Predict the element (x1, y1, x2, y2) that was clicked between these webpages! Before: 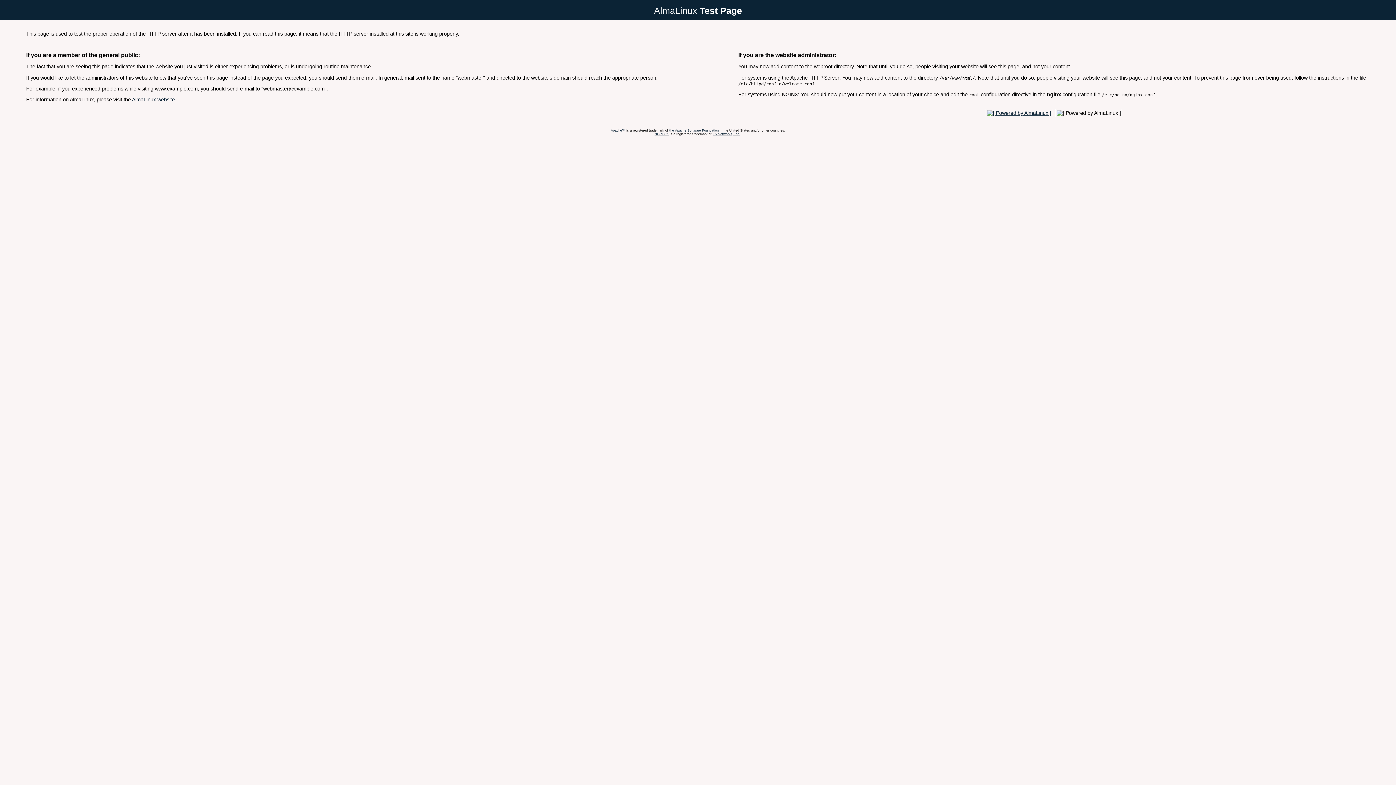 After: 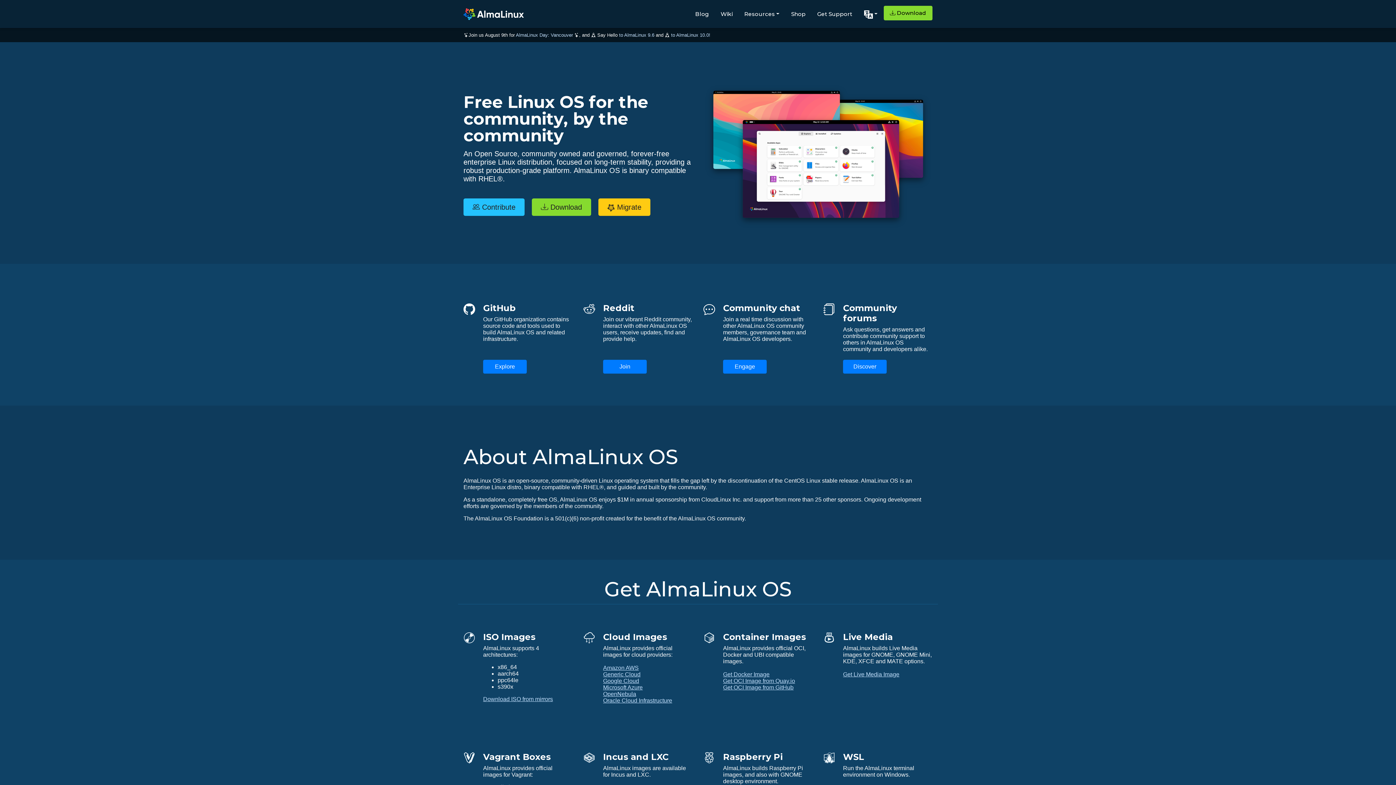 Action: bbox: (132, 96, 174, 102) label: AlmaLinux website